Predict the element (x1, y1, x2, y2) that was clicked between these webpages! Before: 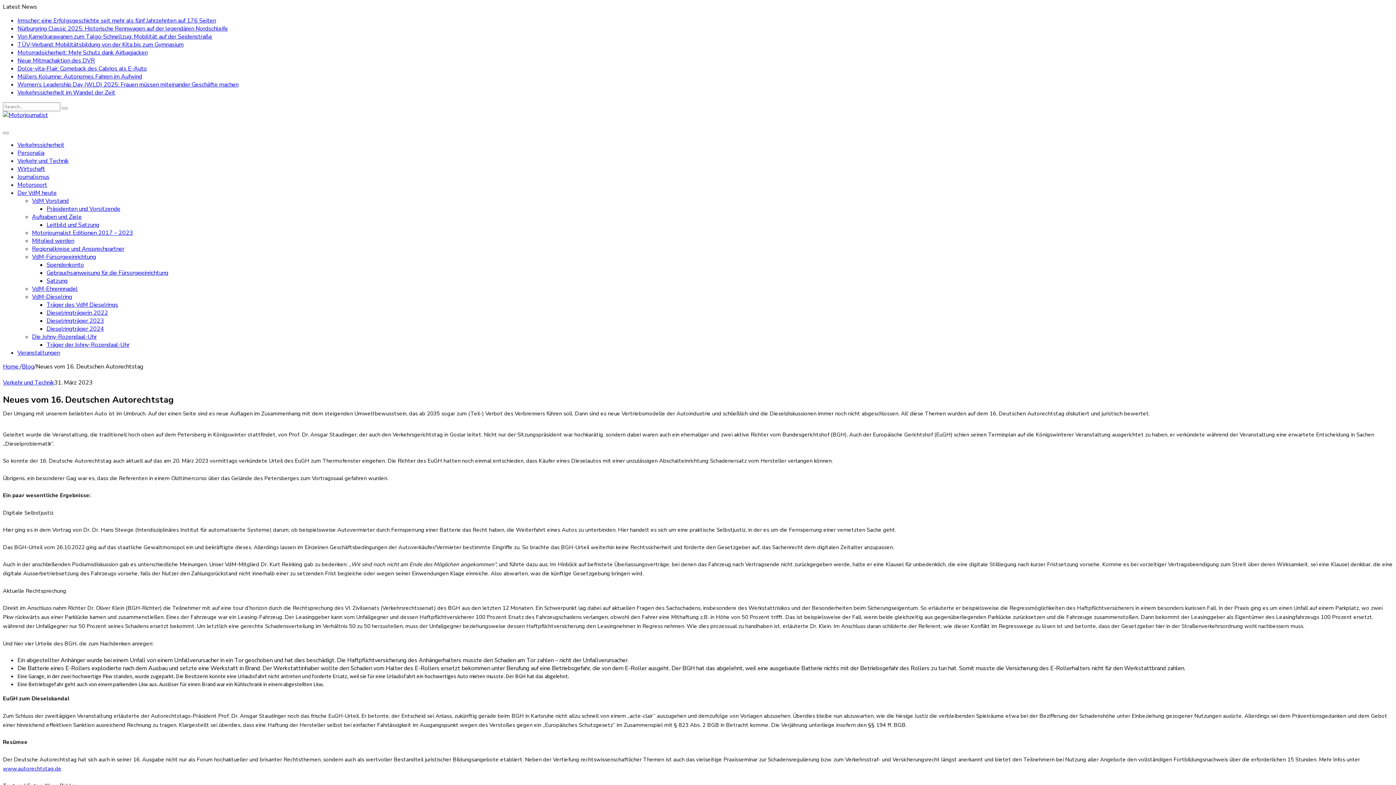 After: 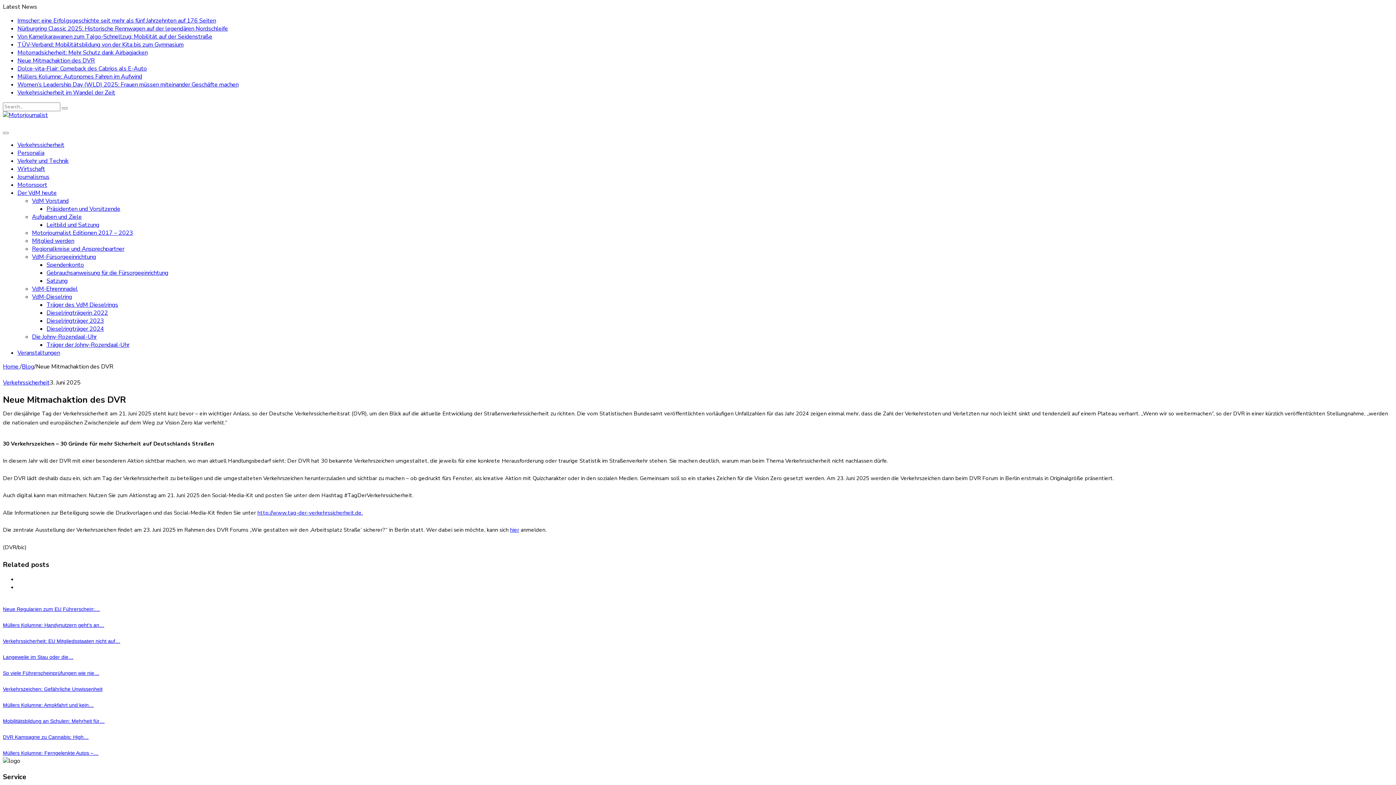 Action: label: Neue Mitmachaktion des DVR bbox: (17, 56, 94, 64)